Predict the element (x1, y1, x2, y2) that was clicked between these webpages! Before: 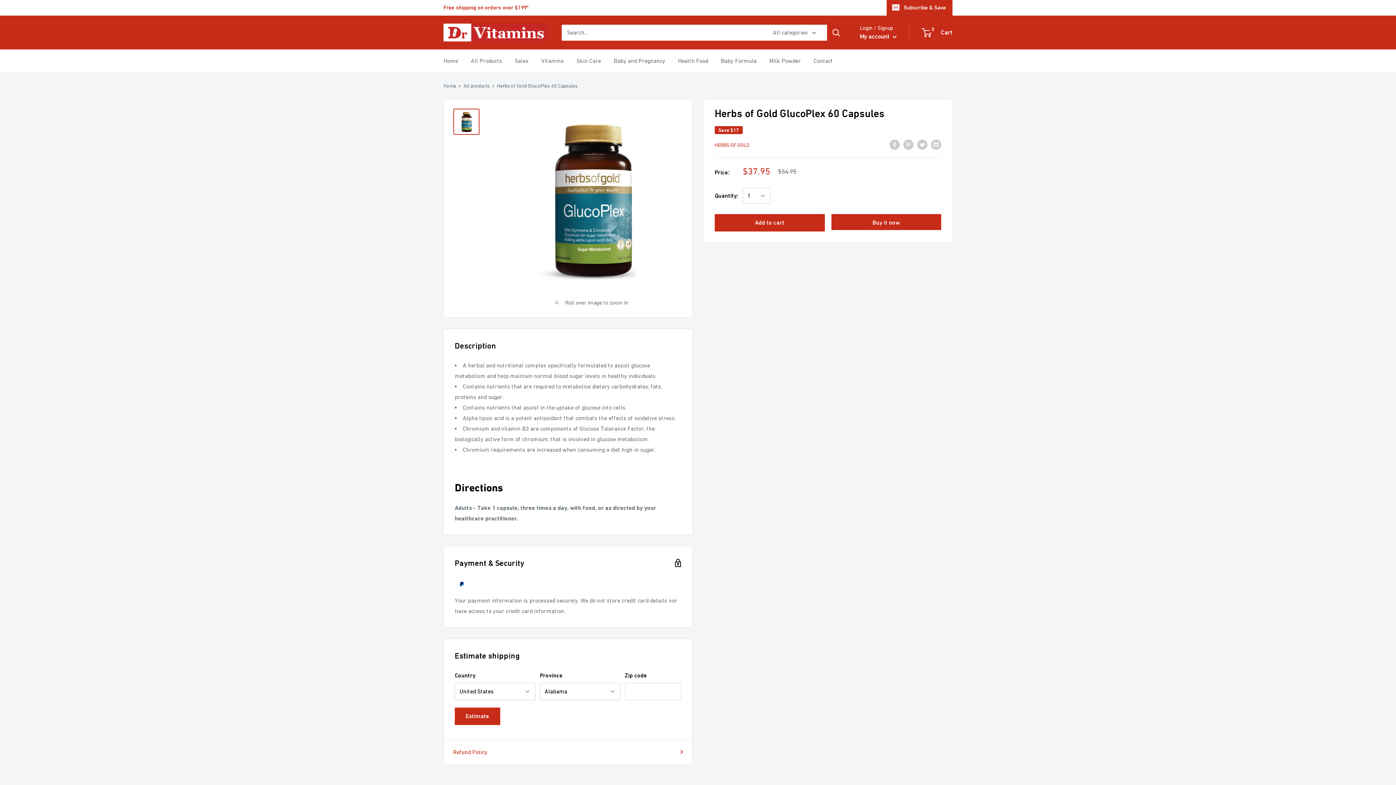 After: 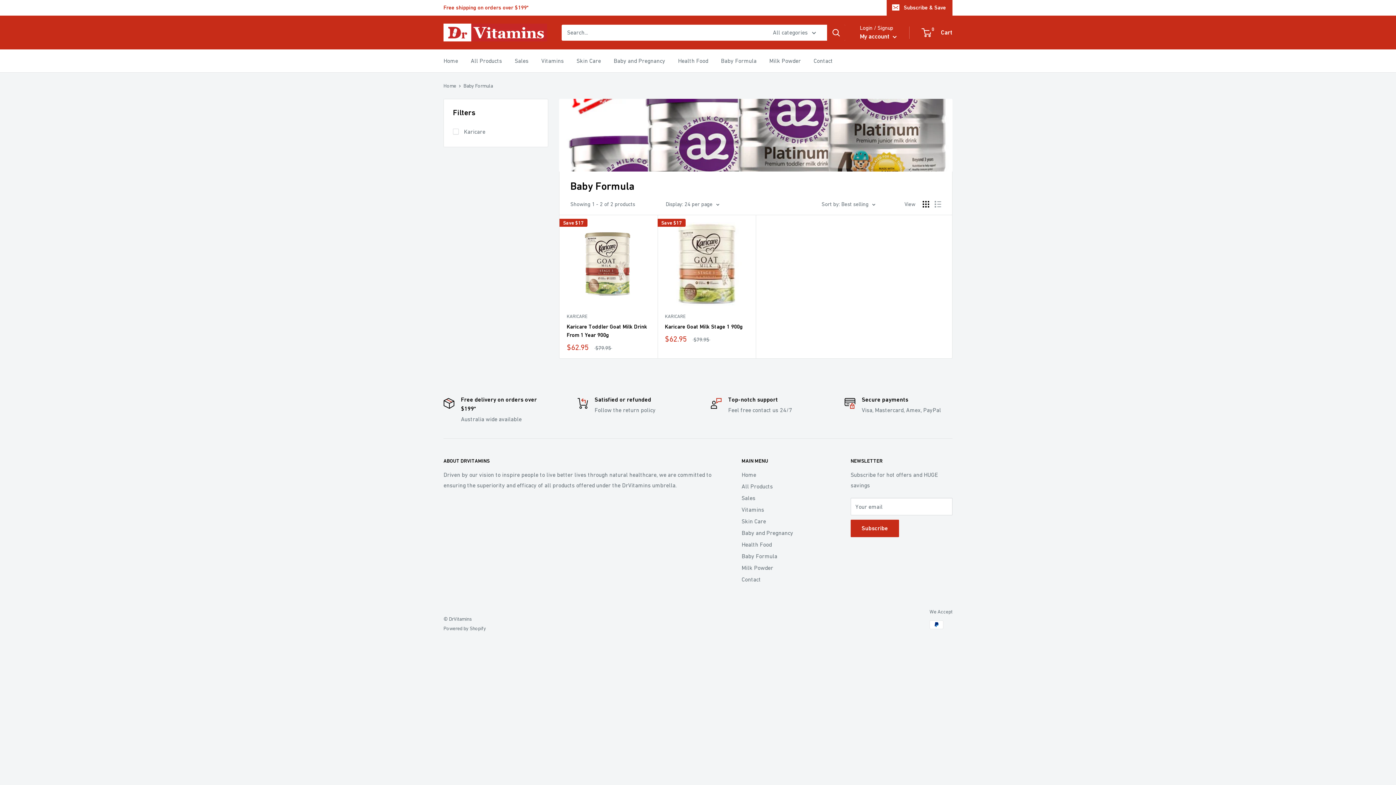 Action: bbox: (721, 55, 756, 66) label: Baby Formula